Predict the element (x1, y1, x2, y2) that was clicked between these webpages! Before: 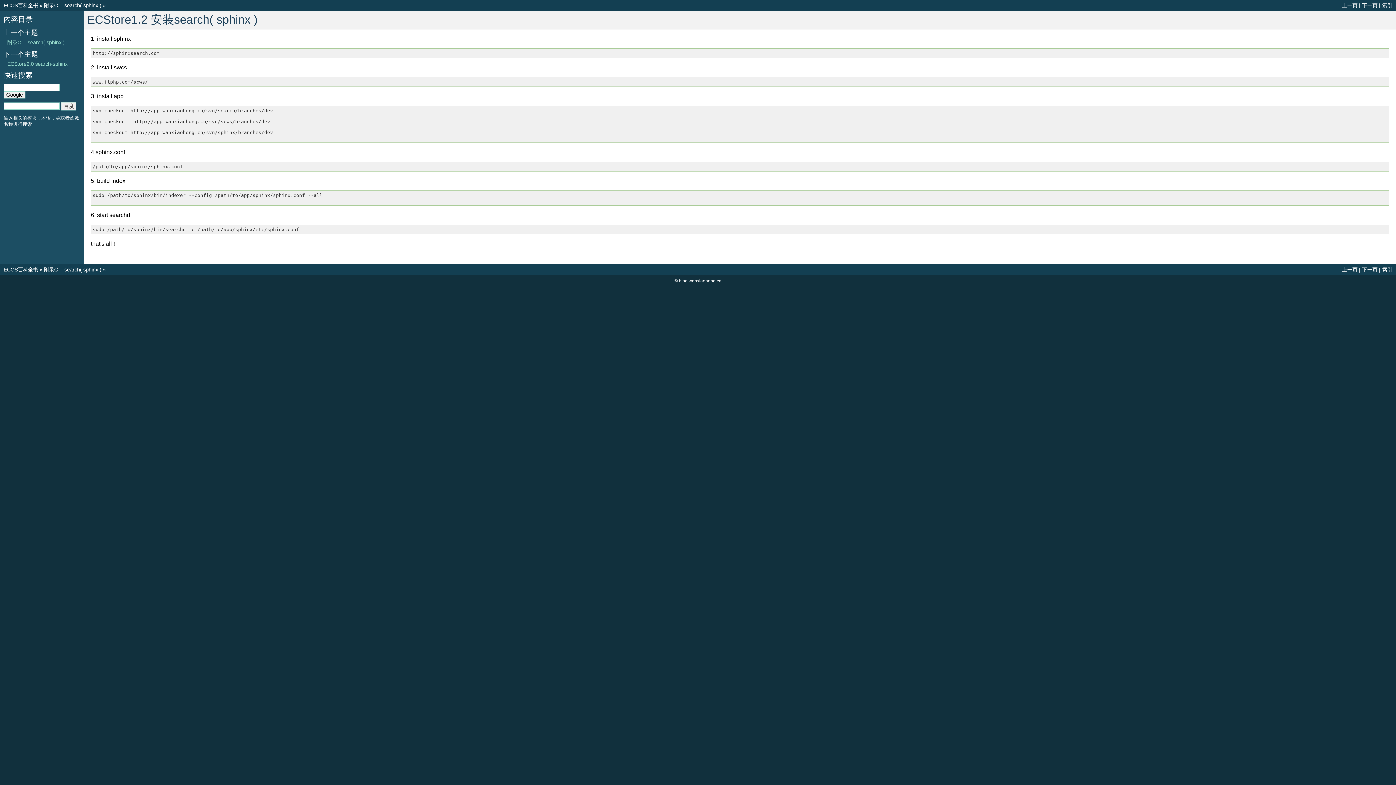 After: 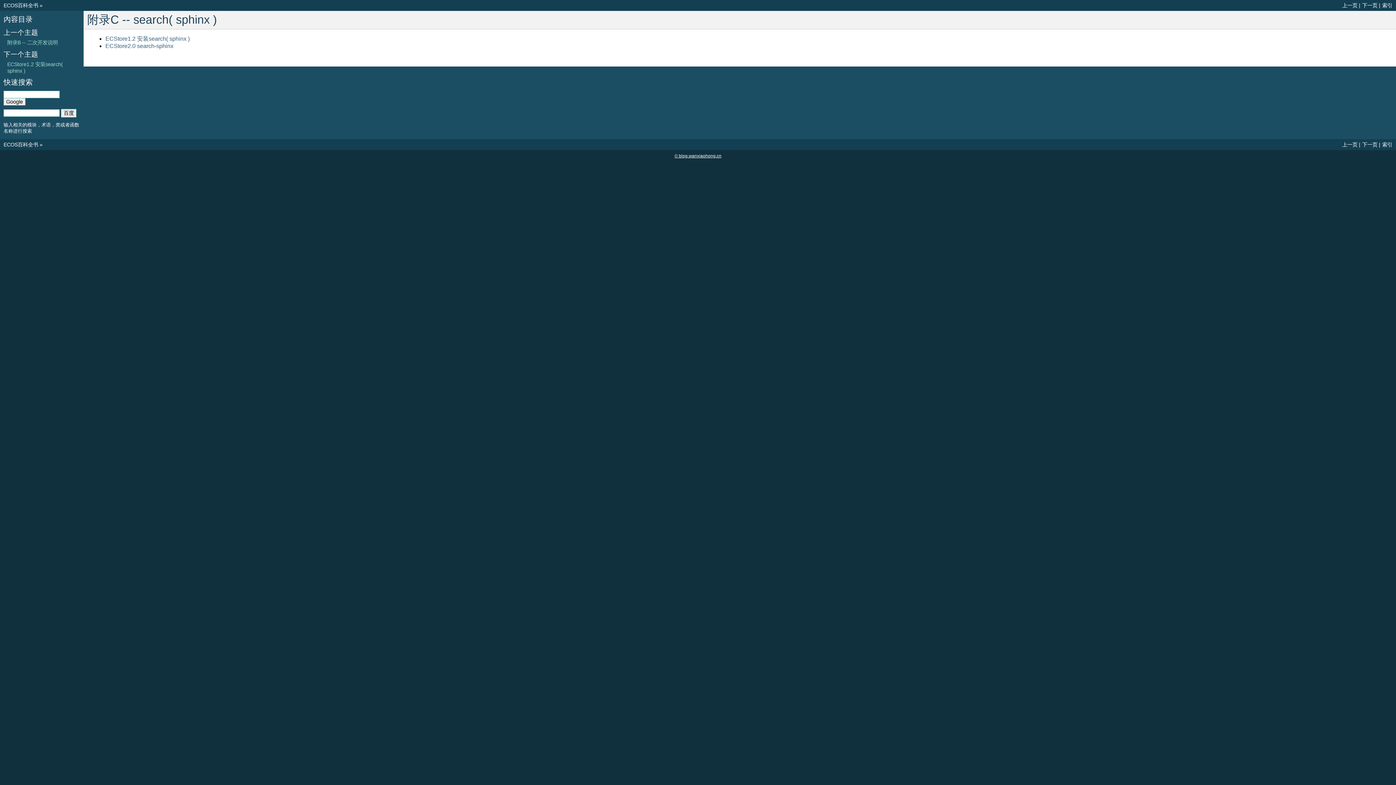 Action: bbox: (44, 266, 101, 272) label: 附录C -- search( sphinx )